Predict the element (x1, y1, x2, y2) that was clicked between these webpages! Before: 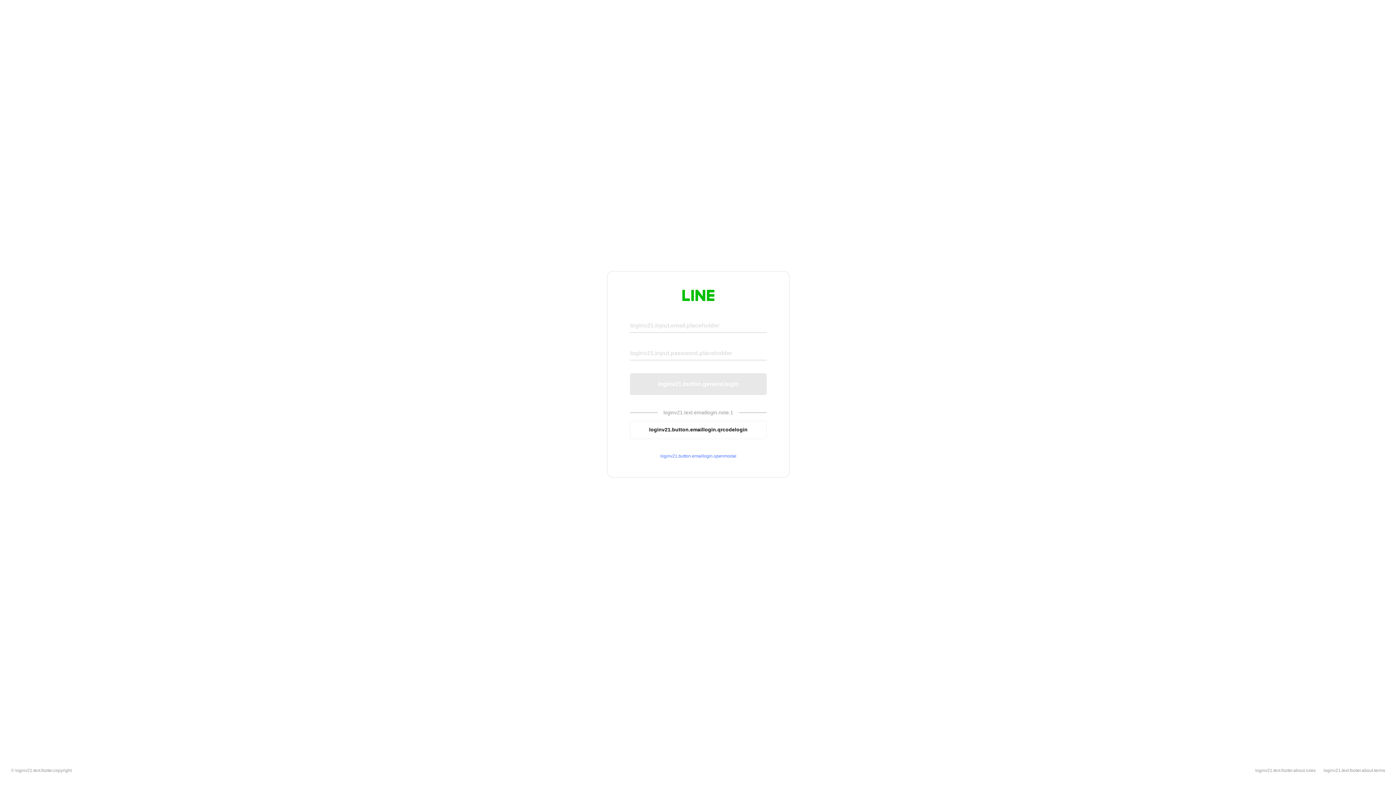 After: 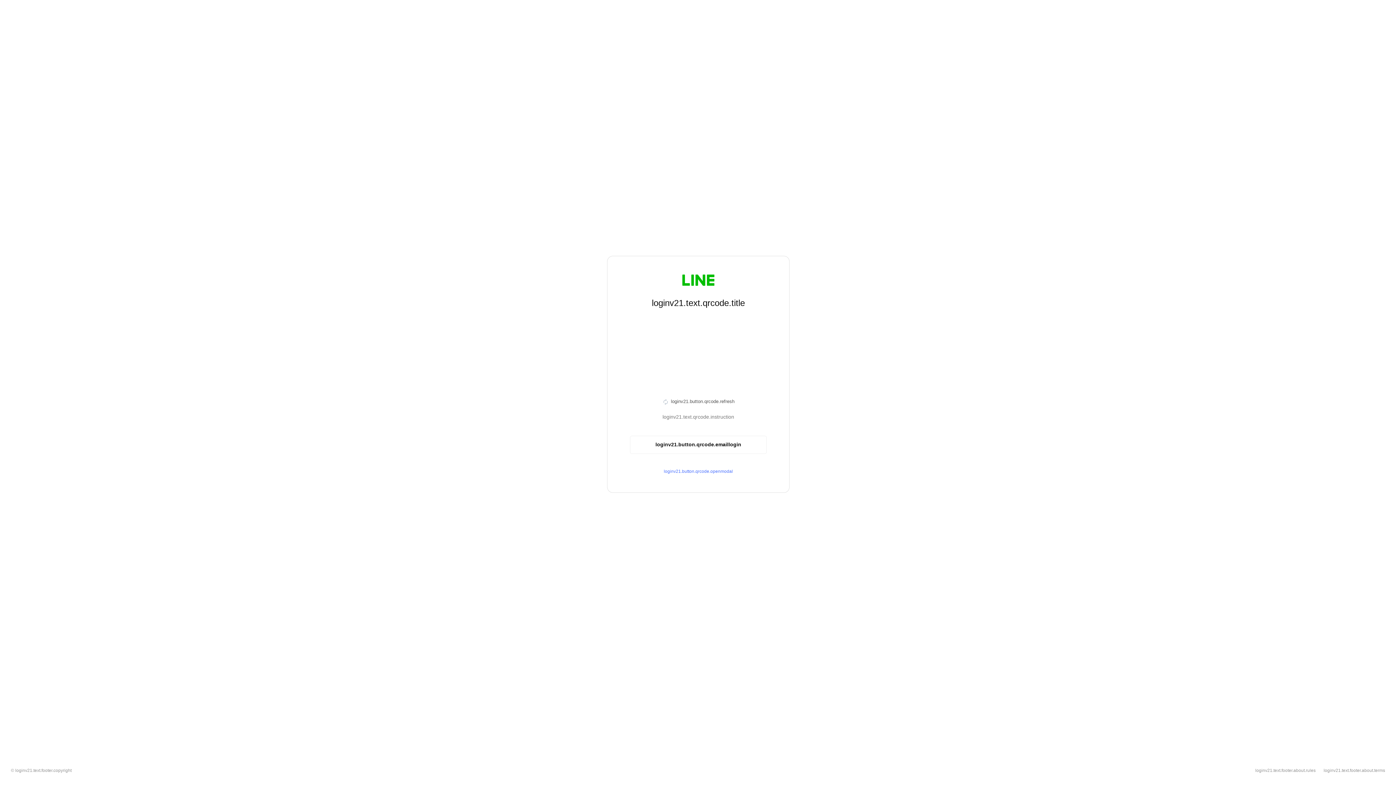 Action: bbox: (630, 420, 766, 439) label: loginv21.button.emaillogin.qrcodelogin